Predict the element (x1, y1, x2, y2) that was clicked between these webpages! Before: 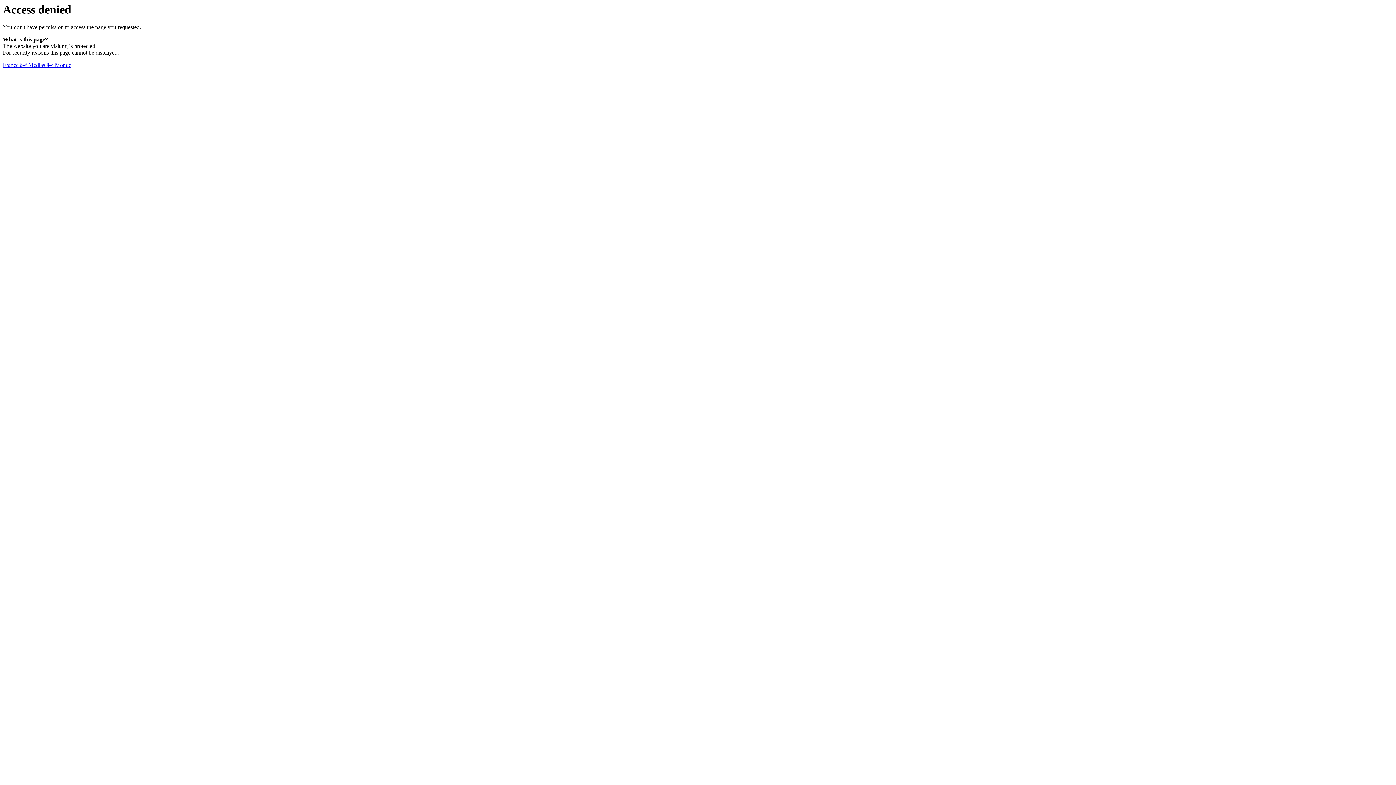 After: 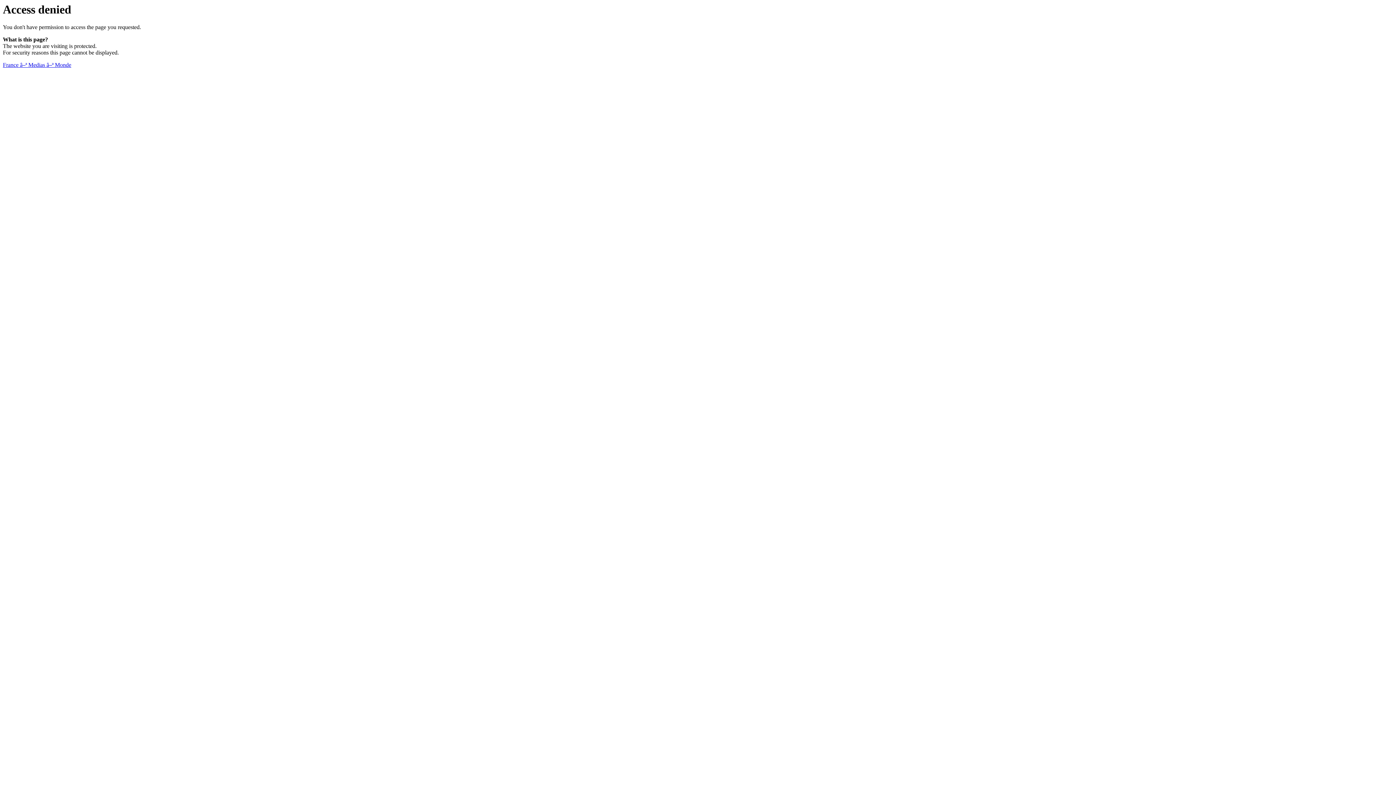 Action: bbox: (2, 61, 71, 68) label: France â–ª Medias â–ª Monde